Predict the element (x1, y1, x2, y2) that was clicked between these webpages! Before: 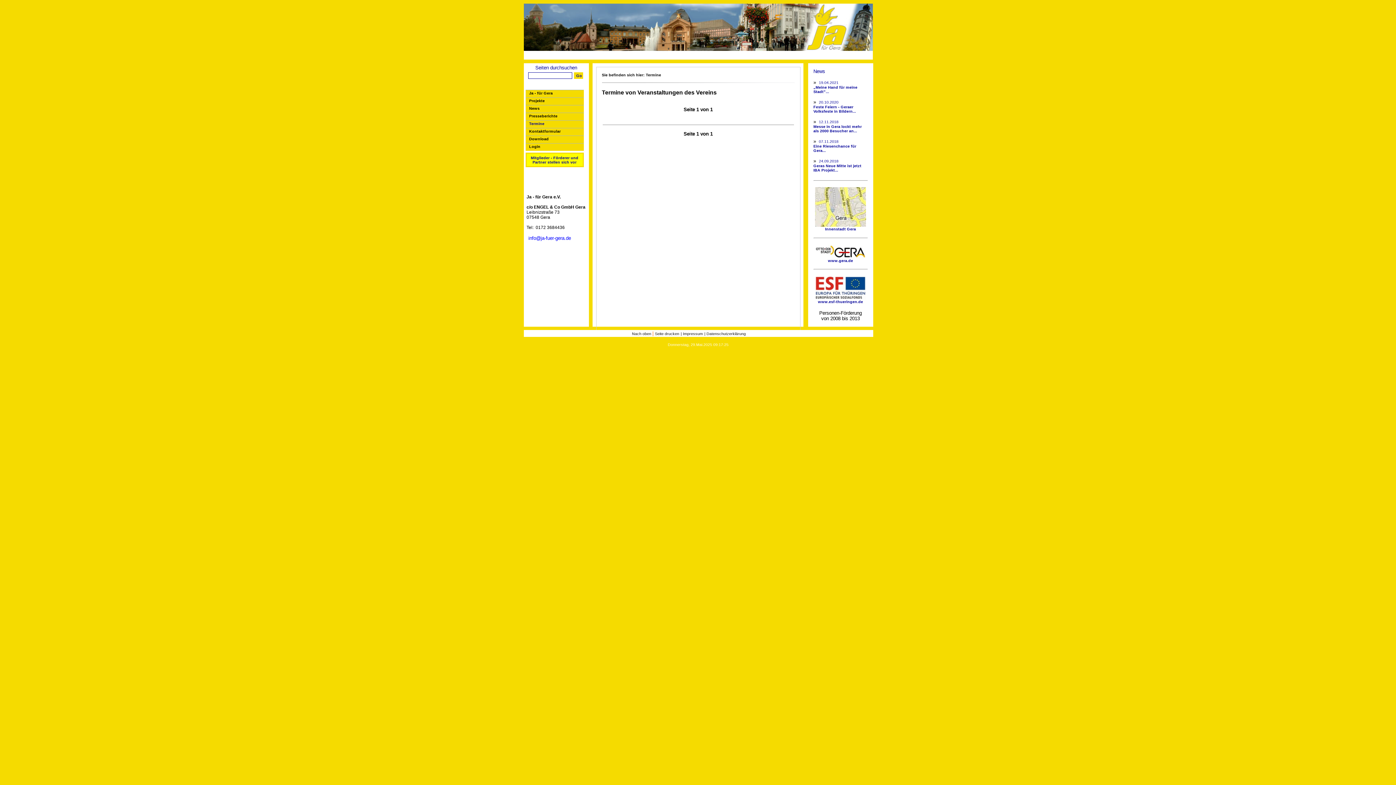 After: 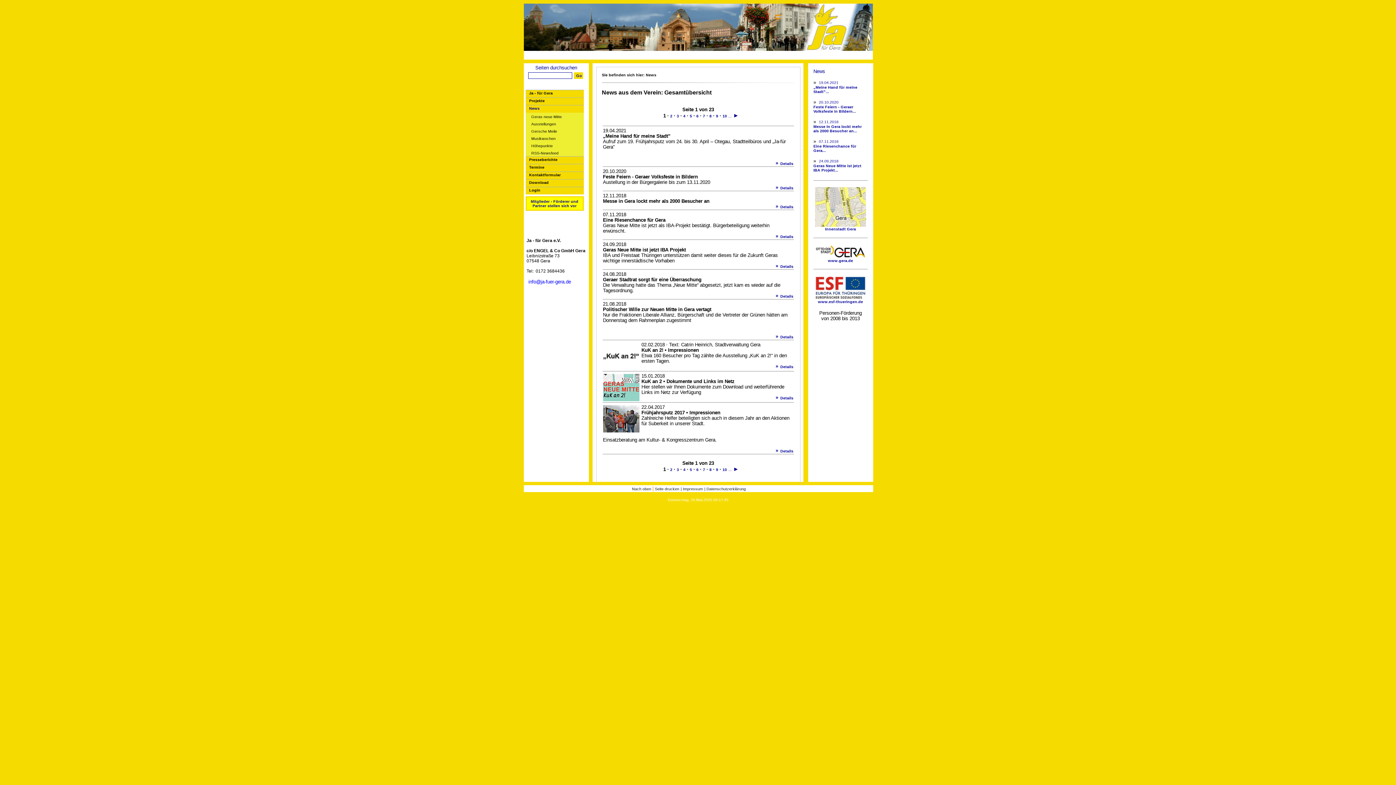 Action: bbox: (525, 105, 583, 111) label: News